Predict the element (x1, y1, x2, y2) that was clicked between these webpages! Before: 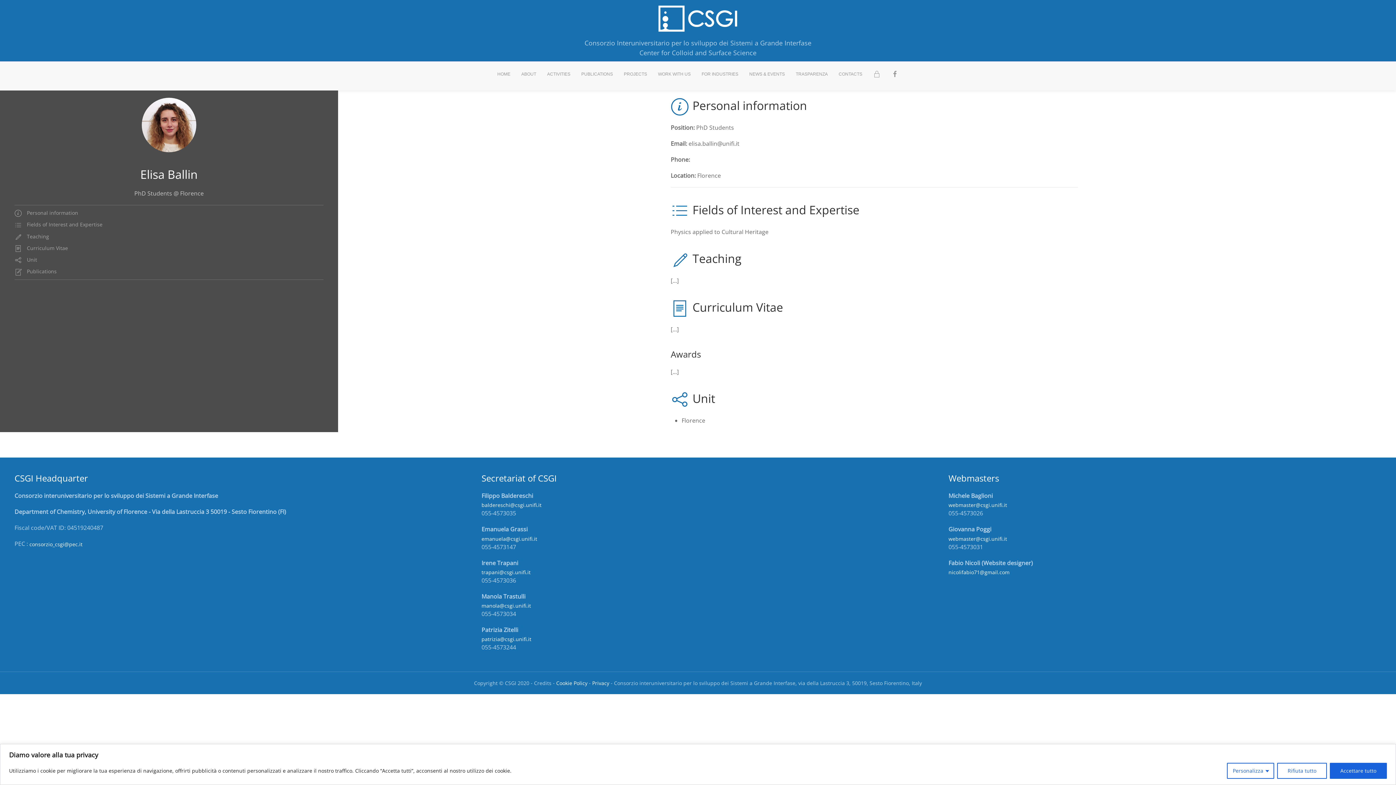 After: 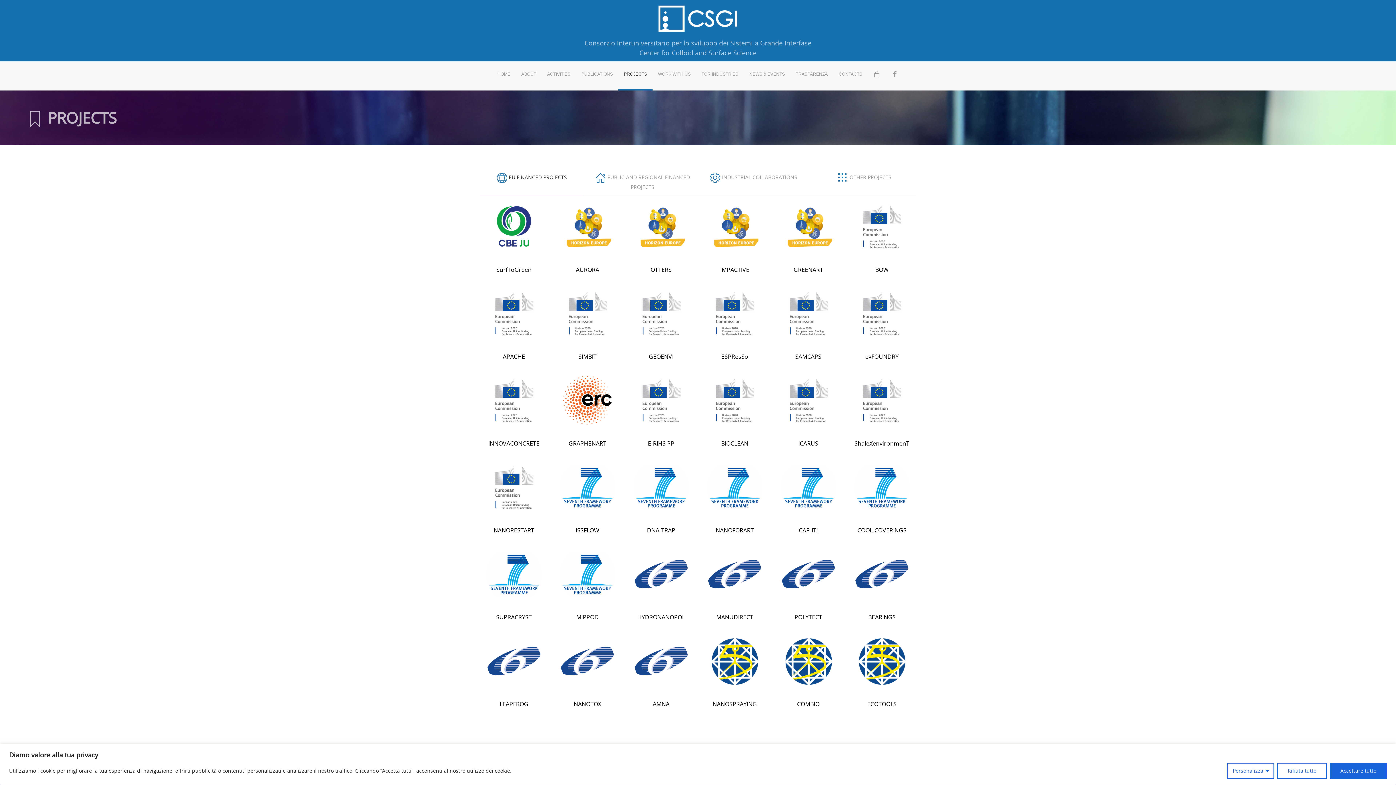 Action: bbox: (618, 59, 652, 88) label: PROJECTS